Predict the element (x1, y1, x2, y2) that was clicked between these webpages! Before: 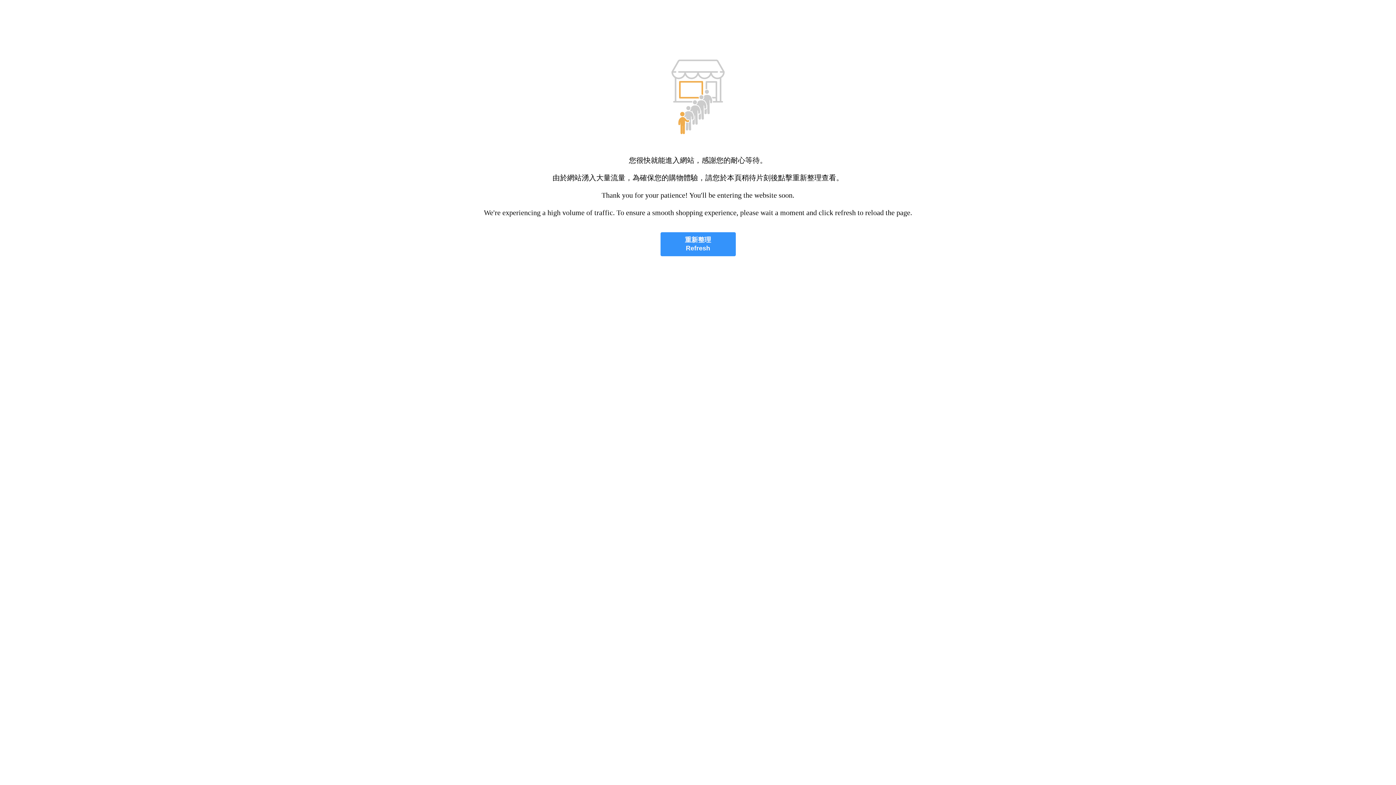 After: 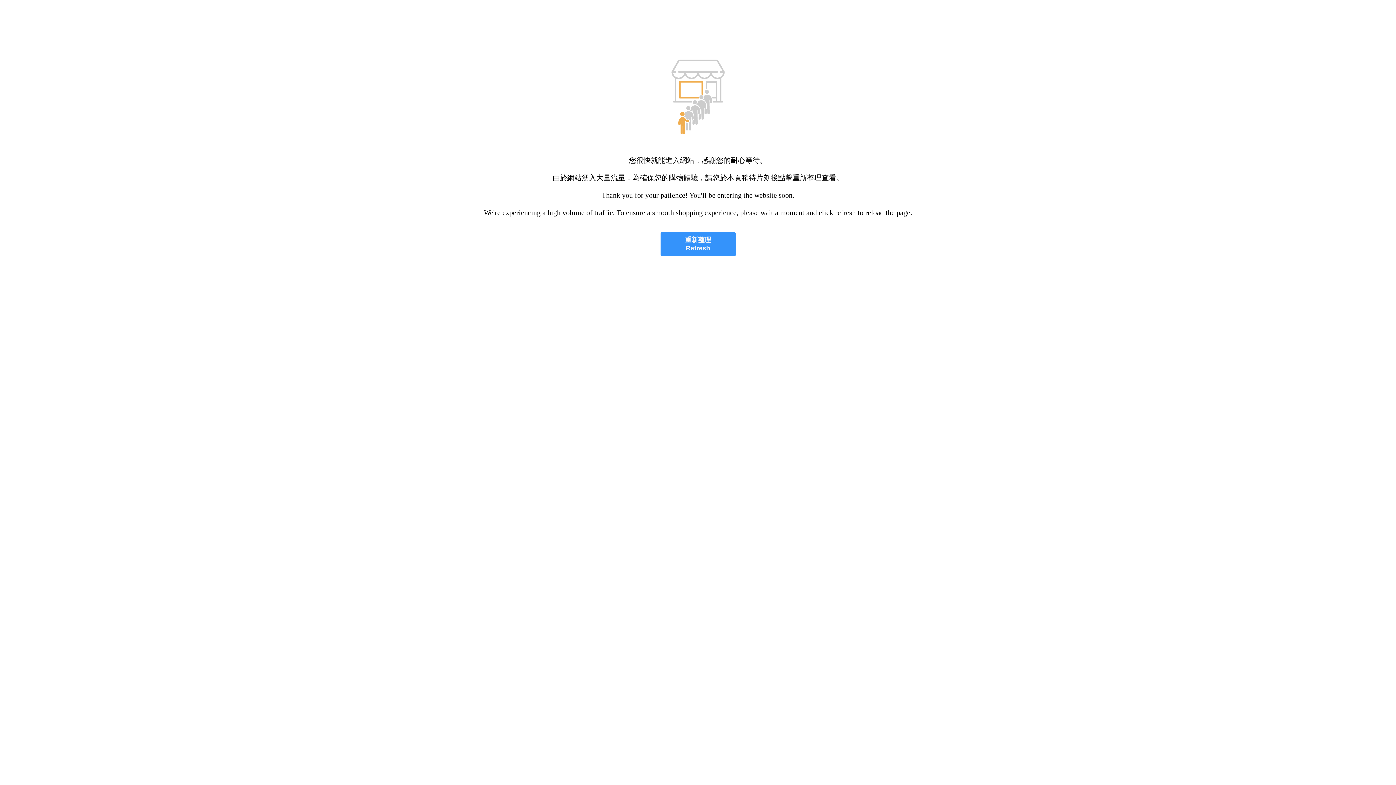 Action: label: 重新整理
Refresh bbox: (660, 232, 735, 256)